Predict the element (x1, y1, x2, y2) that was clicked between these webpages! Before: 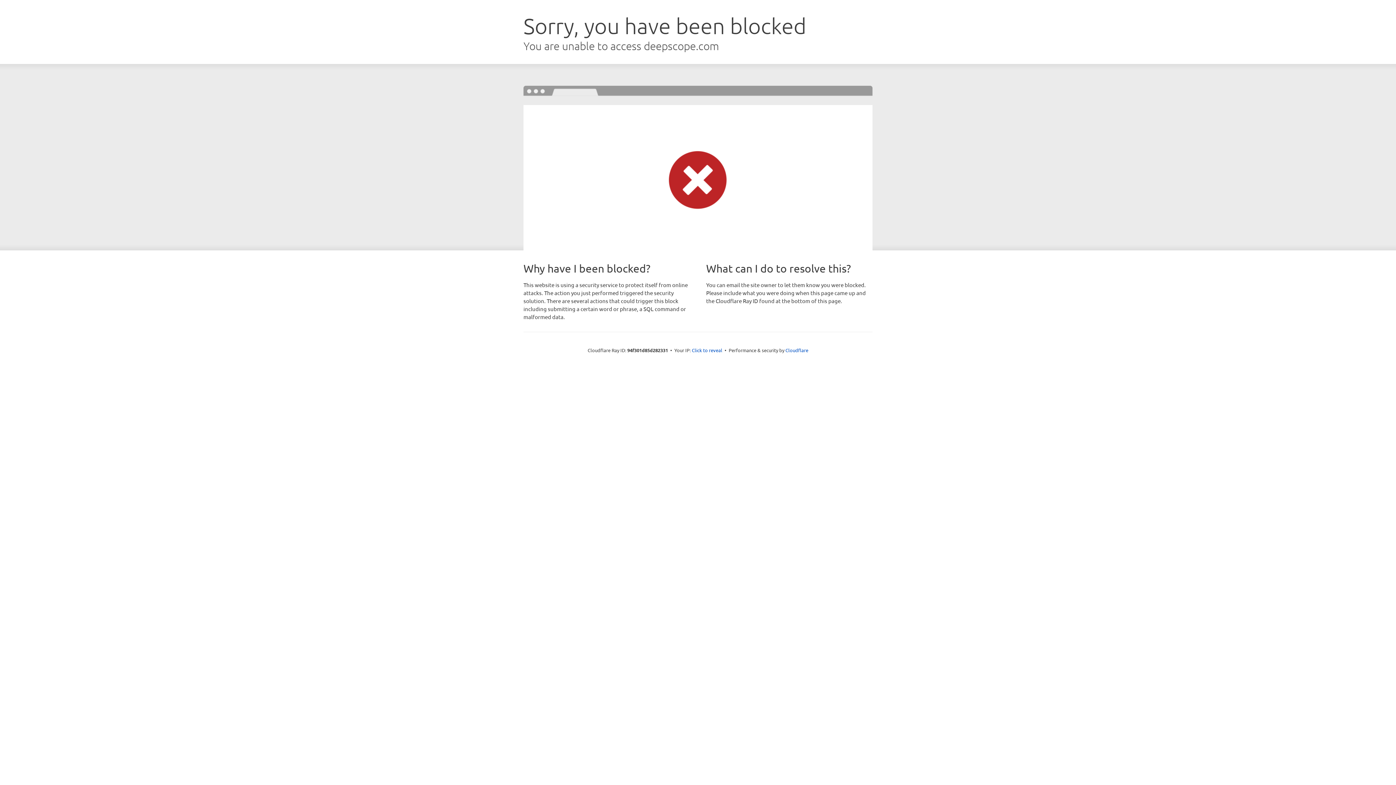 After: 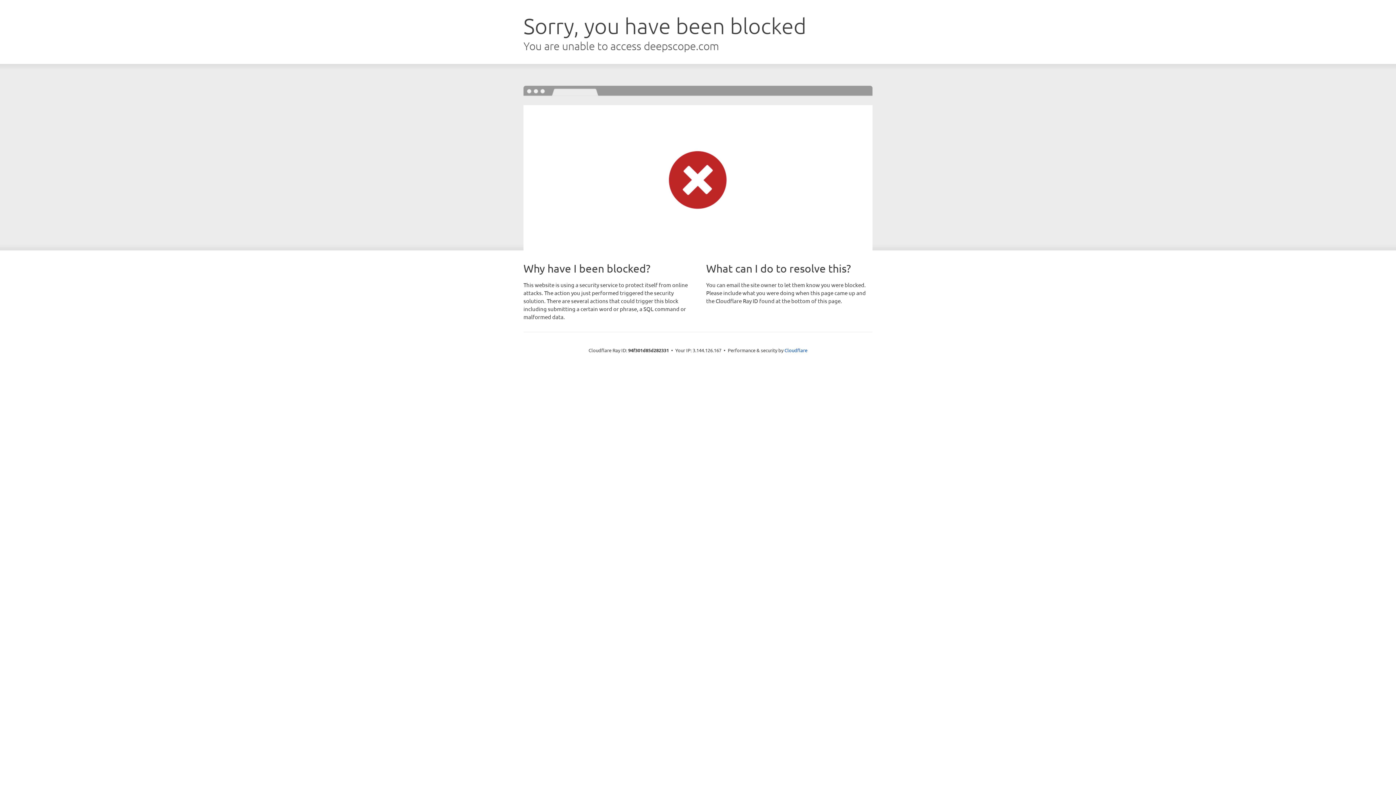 Action: label: Click to reveal bbox: (692, 346, 722, 353)